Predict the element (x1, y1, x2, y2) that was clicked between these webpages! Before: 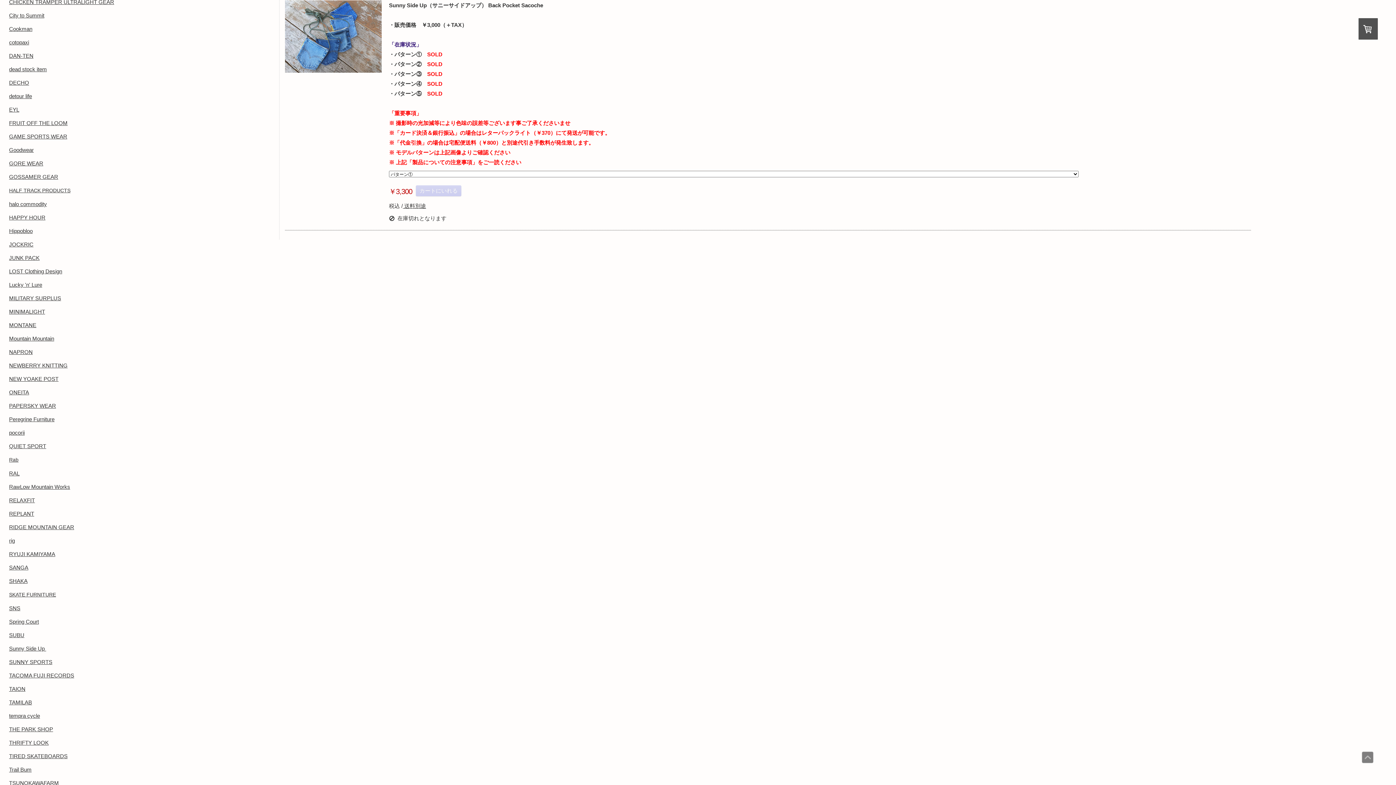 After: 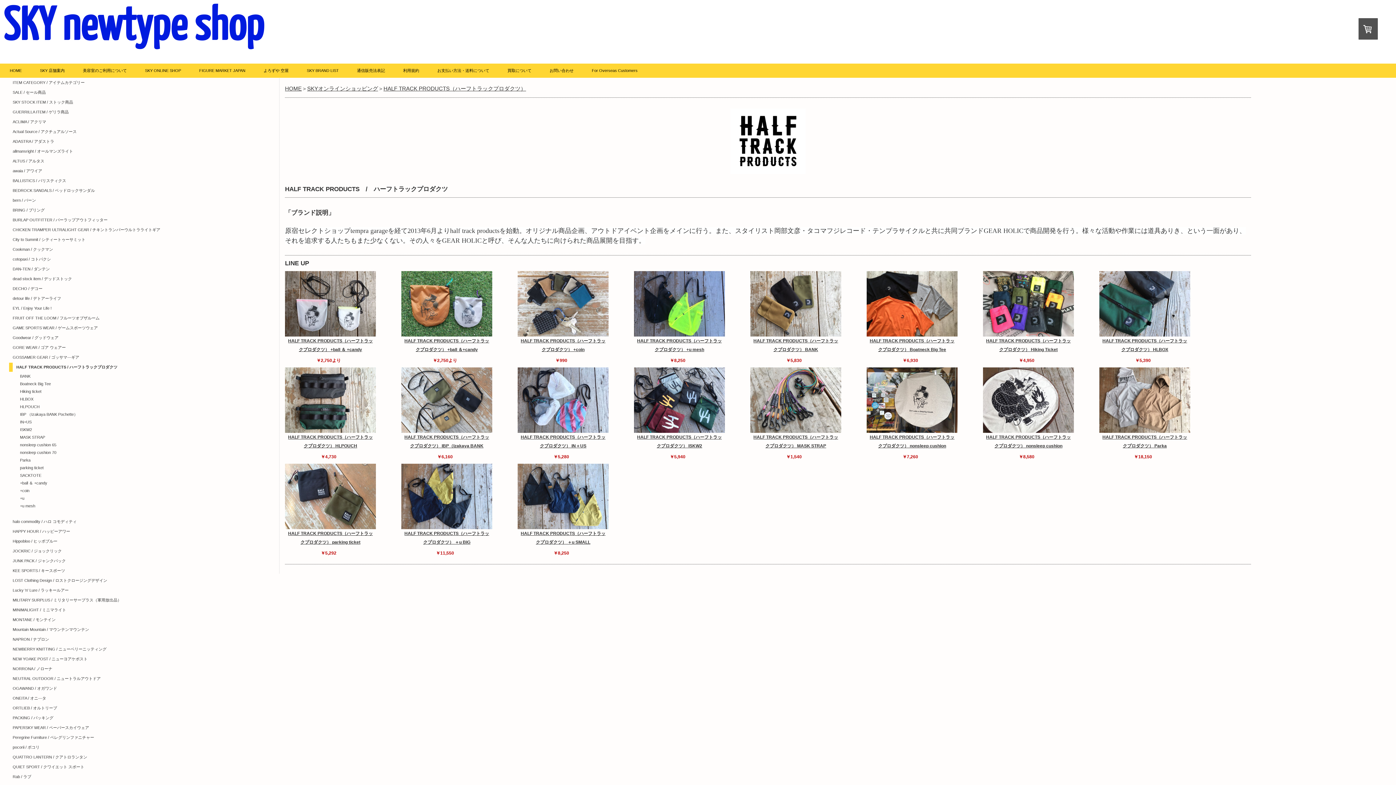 Action: bbox: (9, 187, 70, 193) label: HALF TRACK PRODUCTS